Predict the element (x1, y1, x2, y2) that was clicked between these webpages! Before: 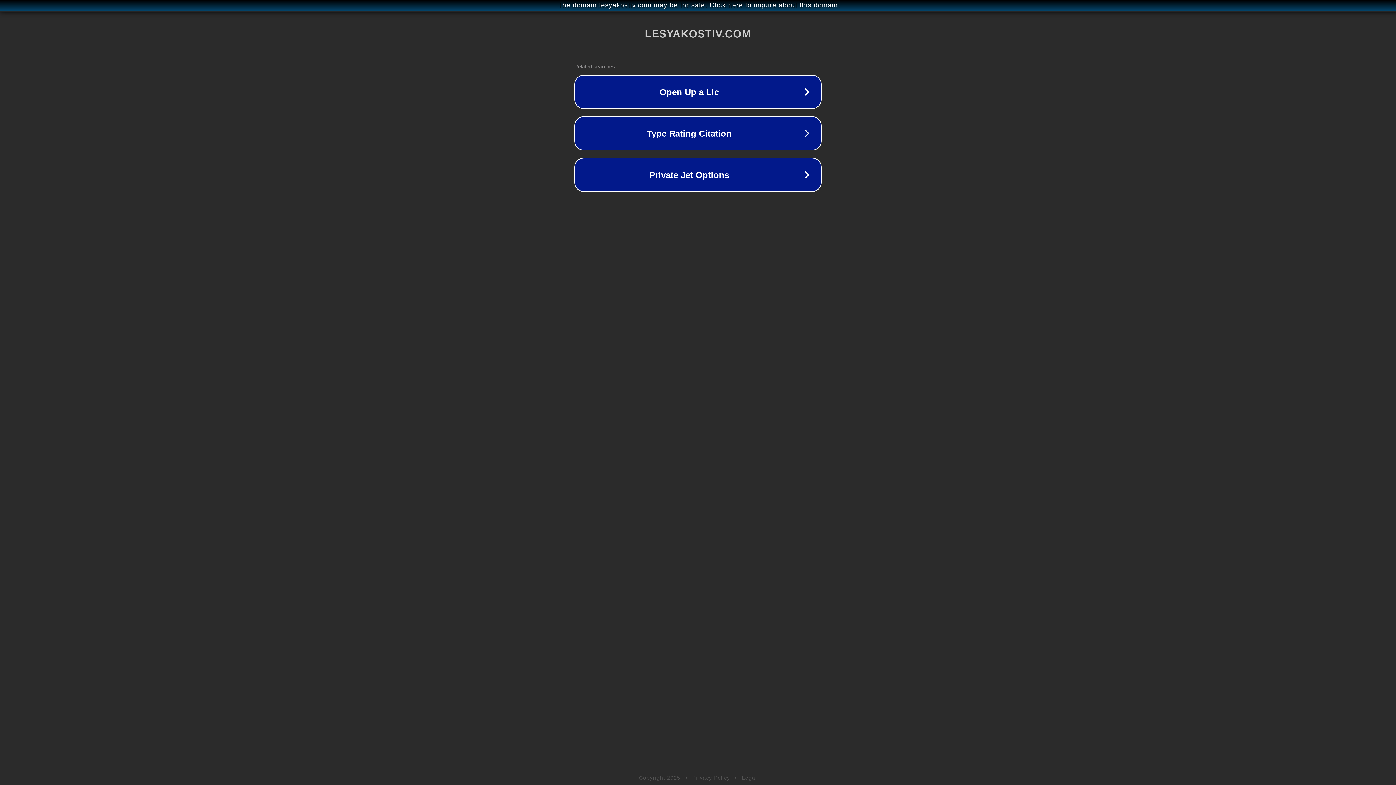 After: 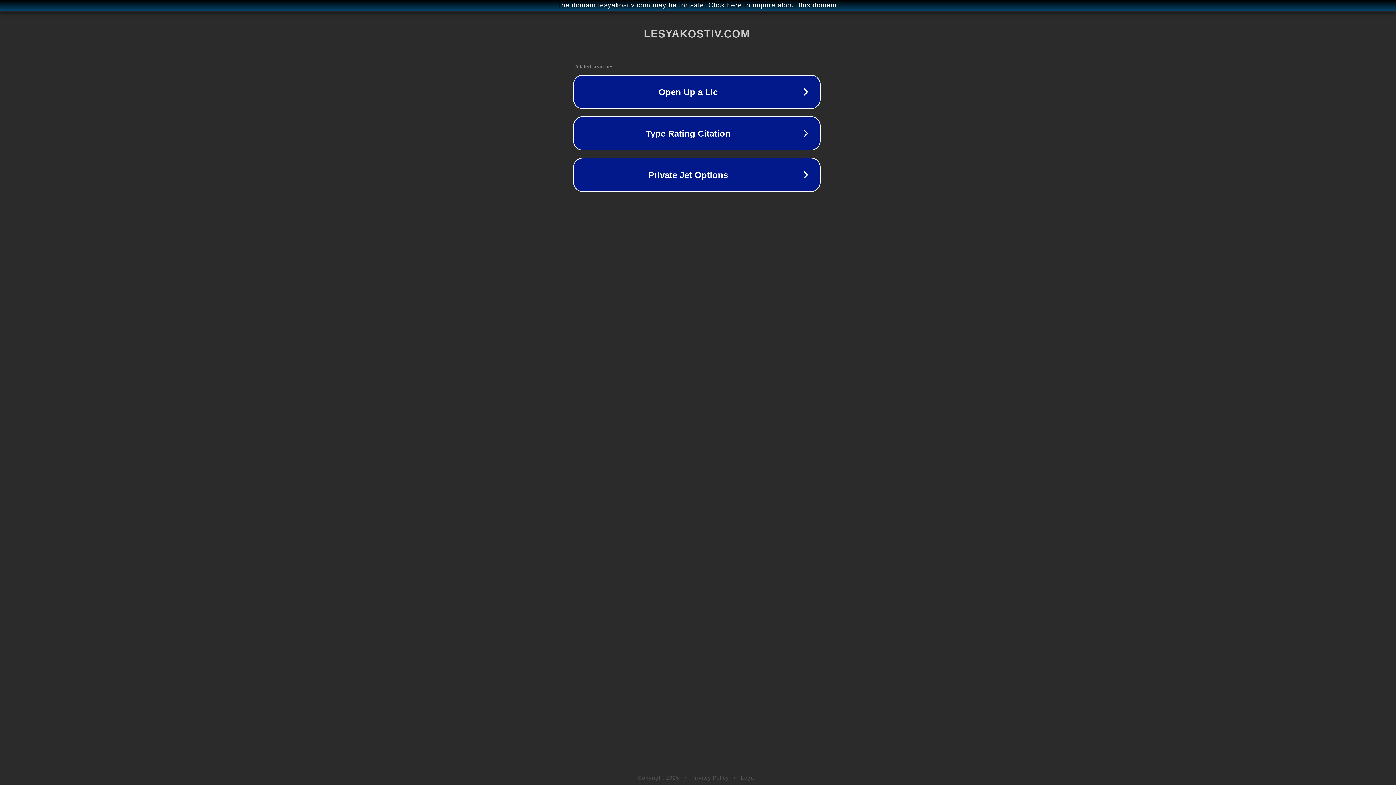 Action: bbox: (1, 1, 1397, 9) label: The domain lesyakostiv.com may be for sale. Click here to inquire about this domain.